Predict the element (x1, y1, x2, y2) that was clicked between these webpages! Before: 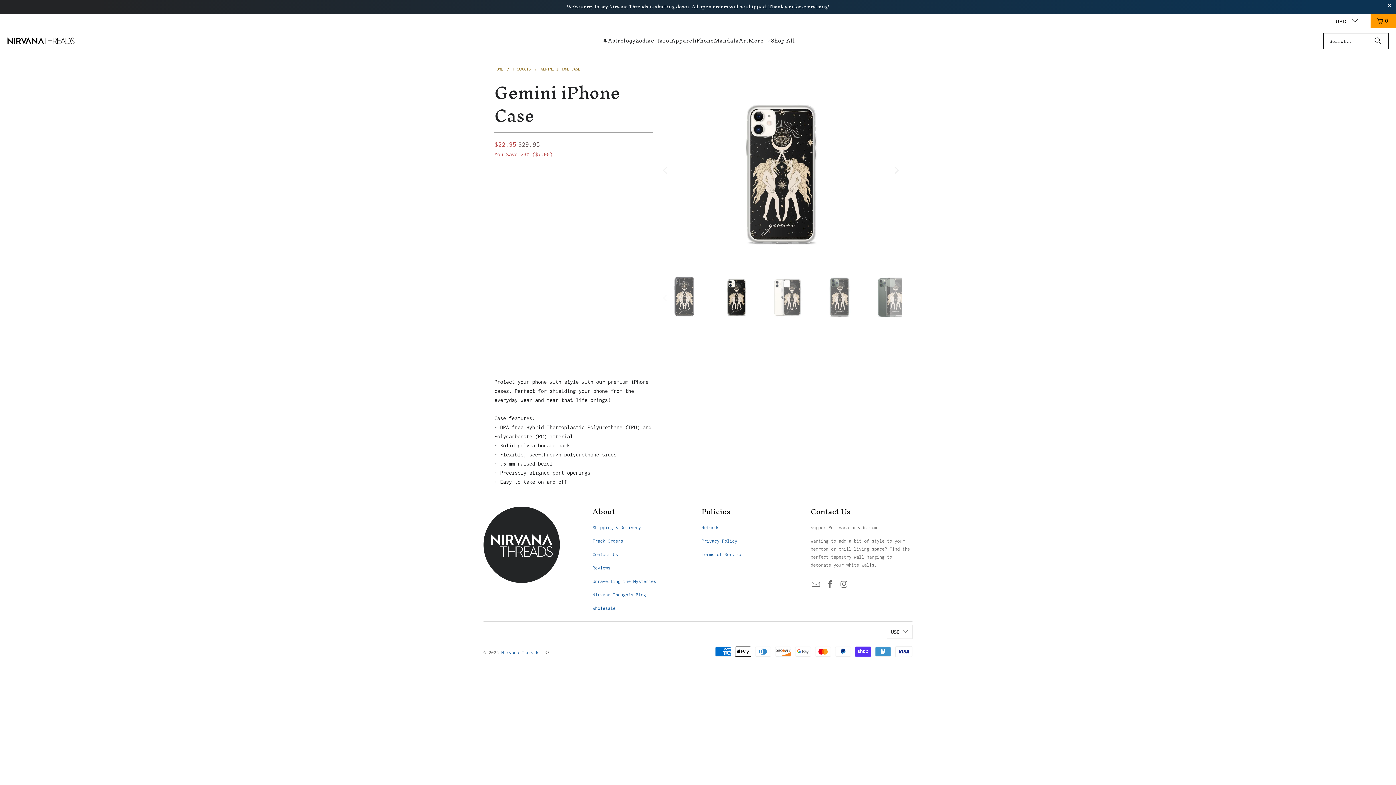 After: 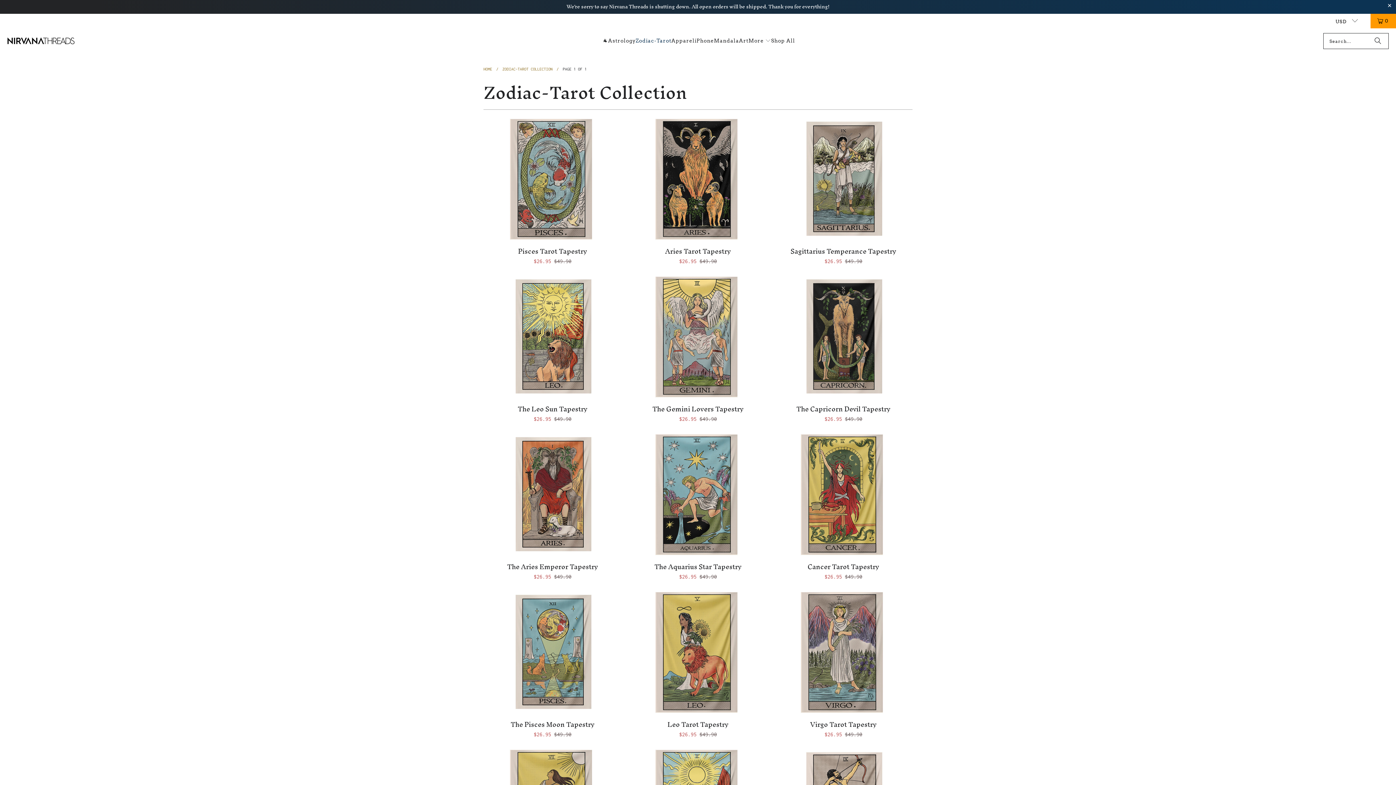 Action: label: Zodiac-Tarot bbox: (635, 32, 671, 50)